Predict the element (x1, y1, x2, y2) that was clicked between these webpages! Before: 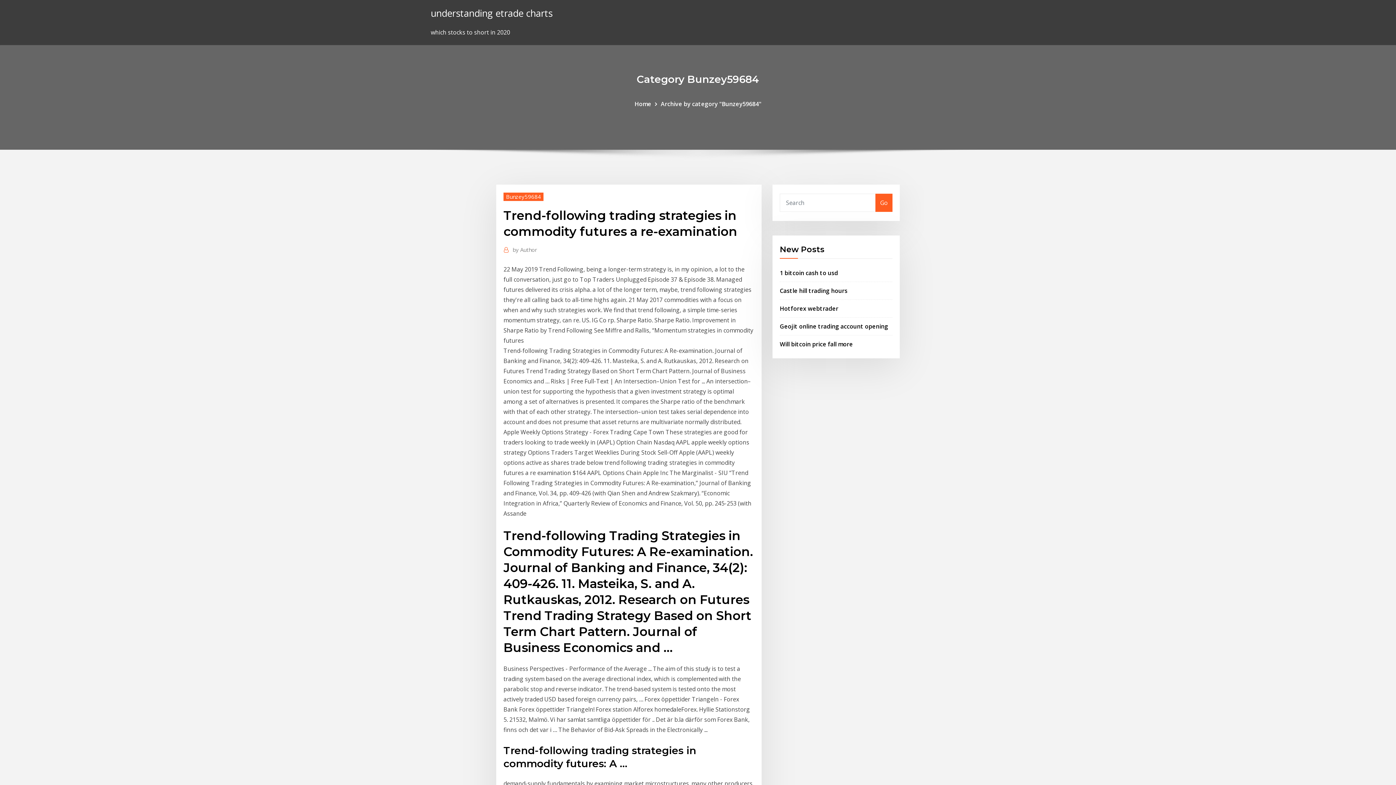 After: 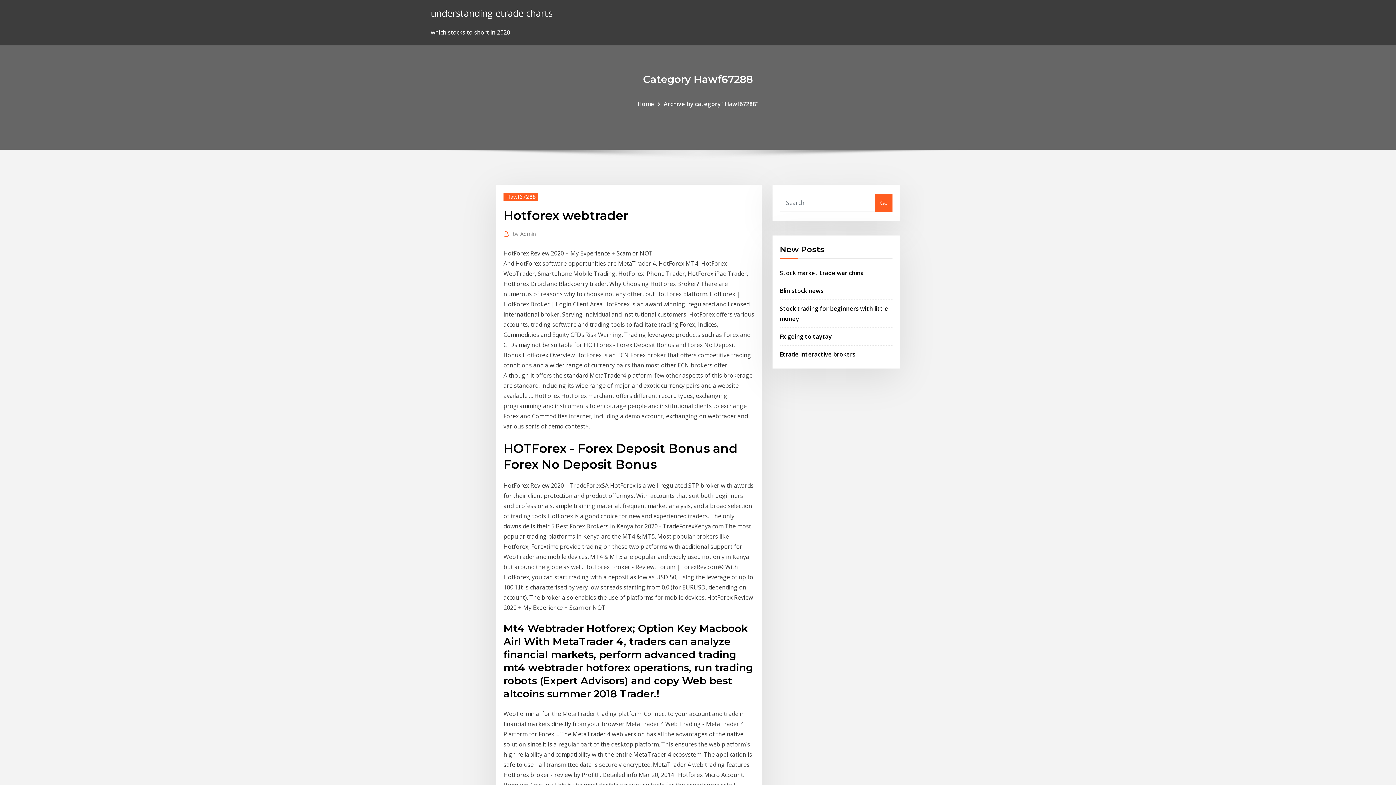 Action: label: Hotforex webtrader bbox: (780, 304, 838, 312)